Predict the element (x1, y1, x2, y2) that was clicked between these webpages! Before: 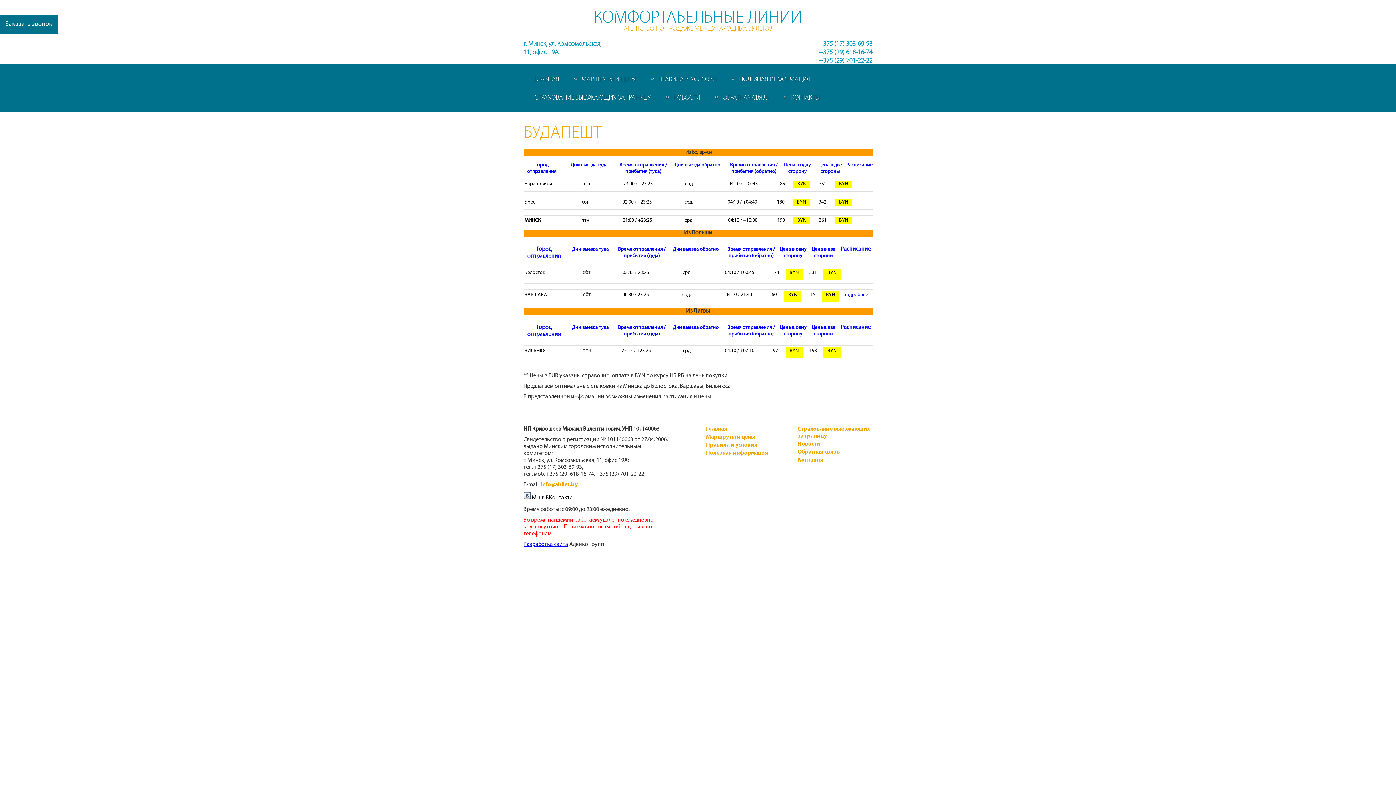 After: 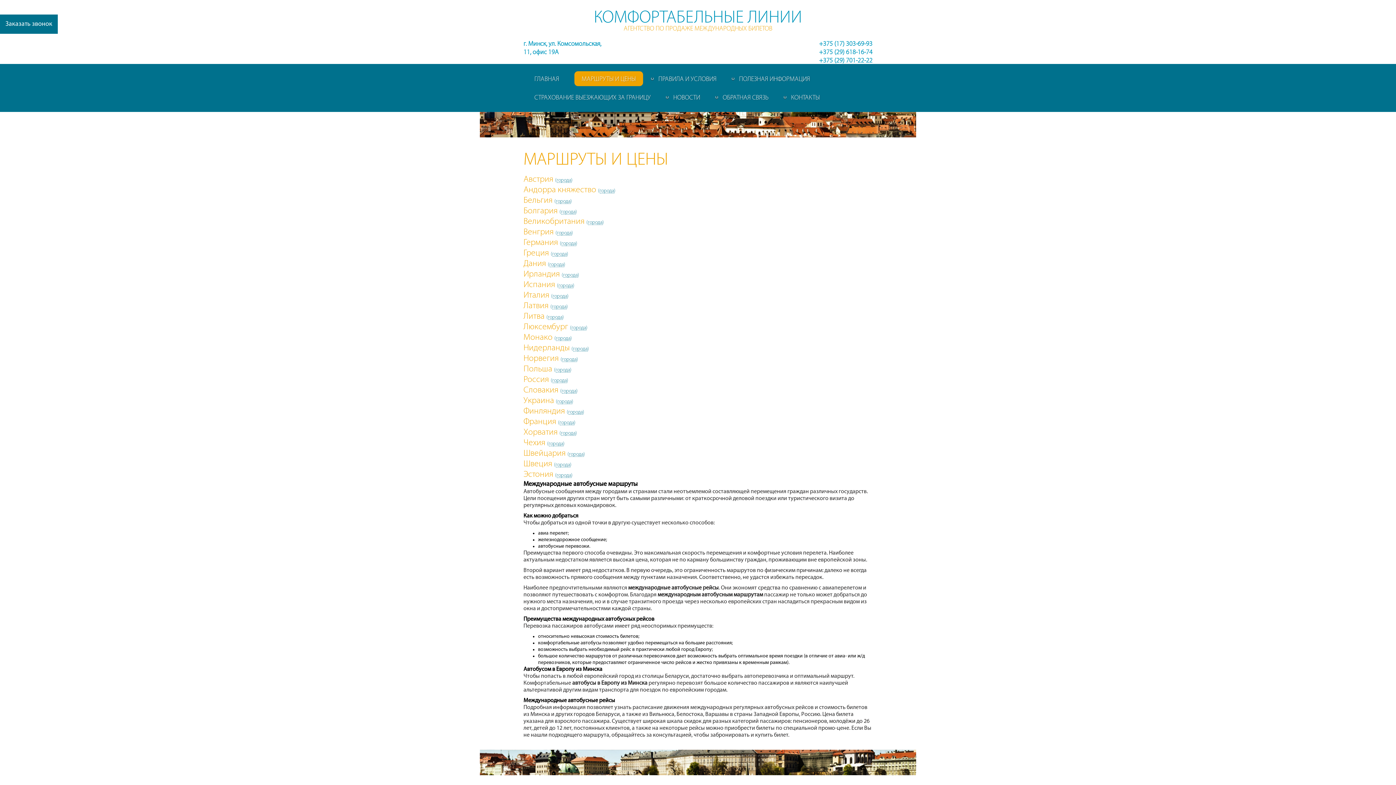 Action: label: МАРШРУТЫ И ЦЕНЫ bbox: (574, 71, 643, 86)